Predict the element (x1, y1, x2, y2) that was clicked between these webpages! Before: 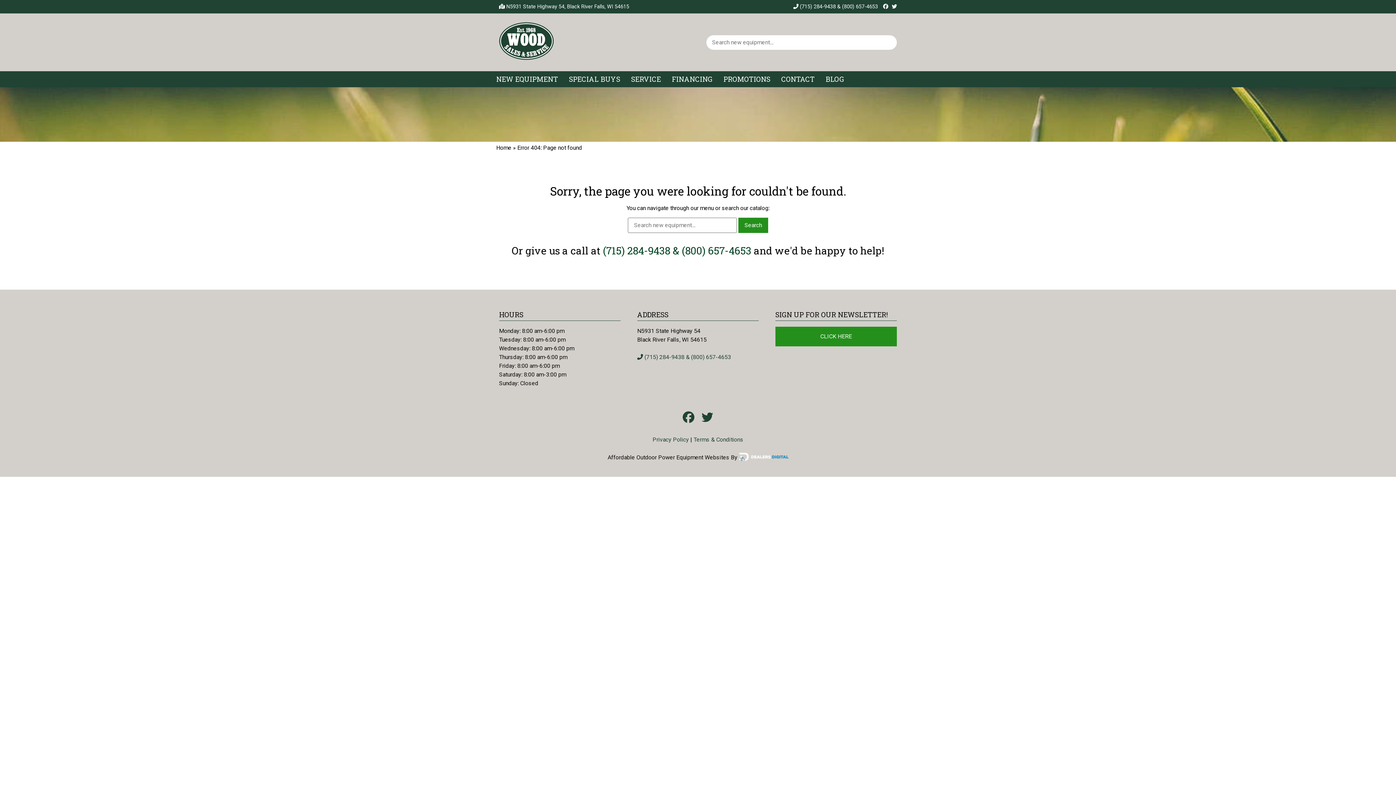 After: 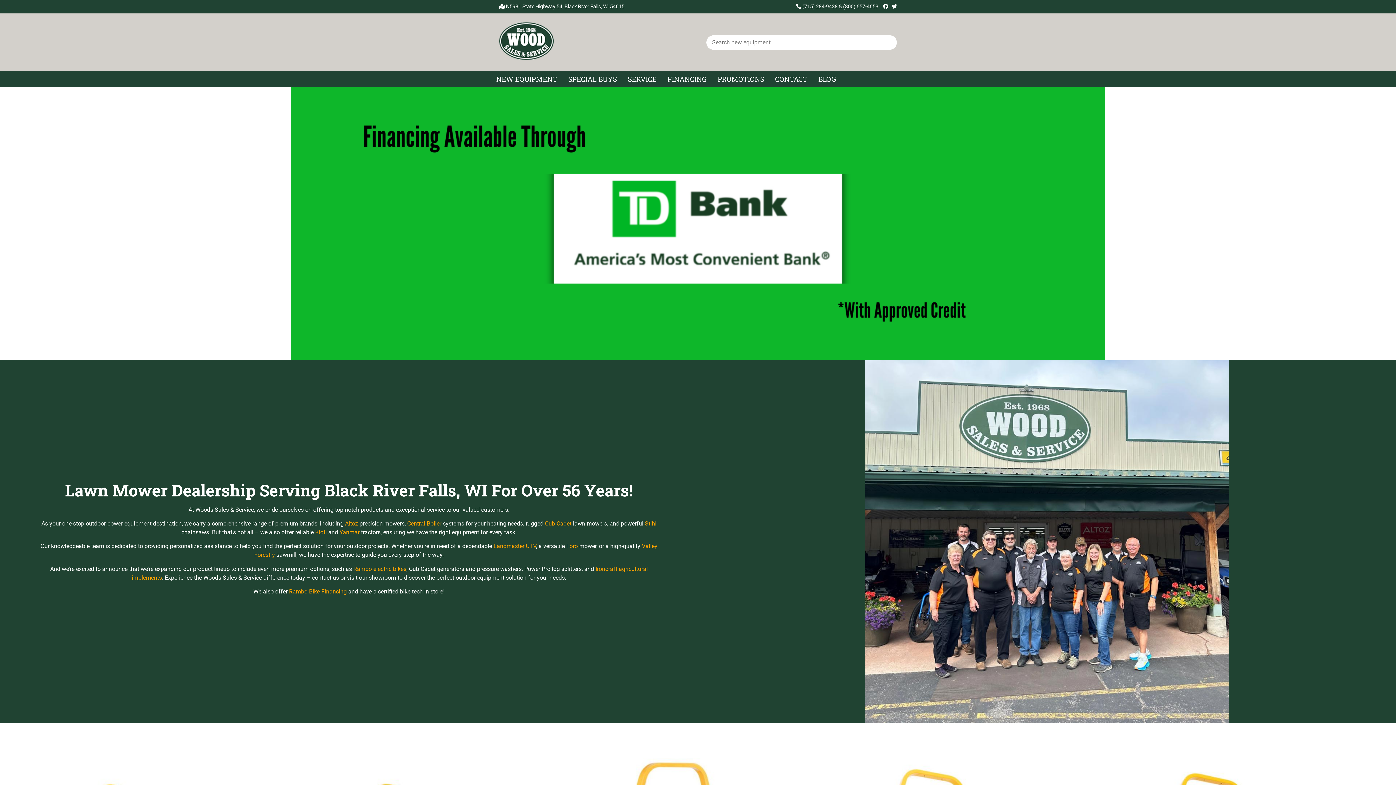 Action: label: Home bbox: (496, 144, 511, 151)